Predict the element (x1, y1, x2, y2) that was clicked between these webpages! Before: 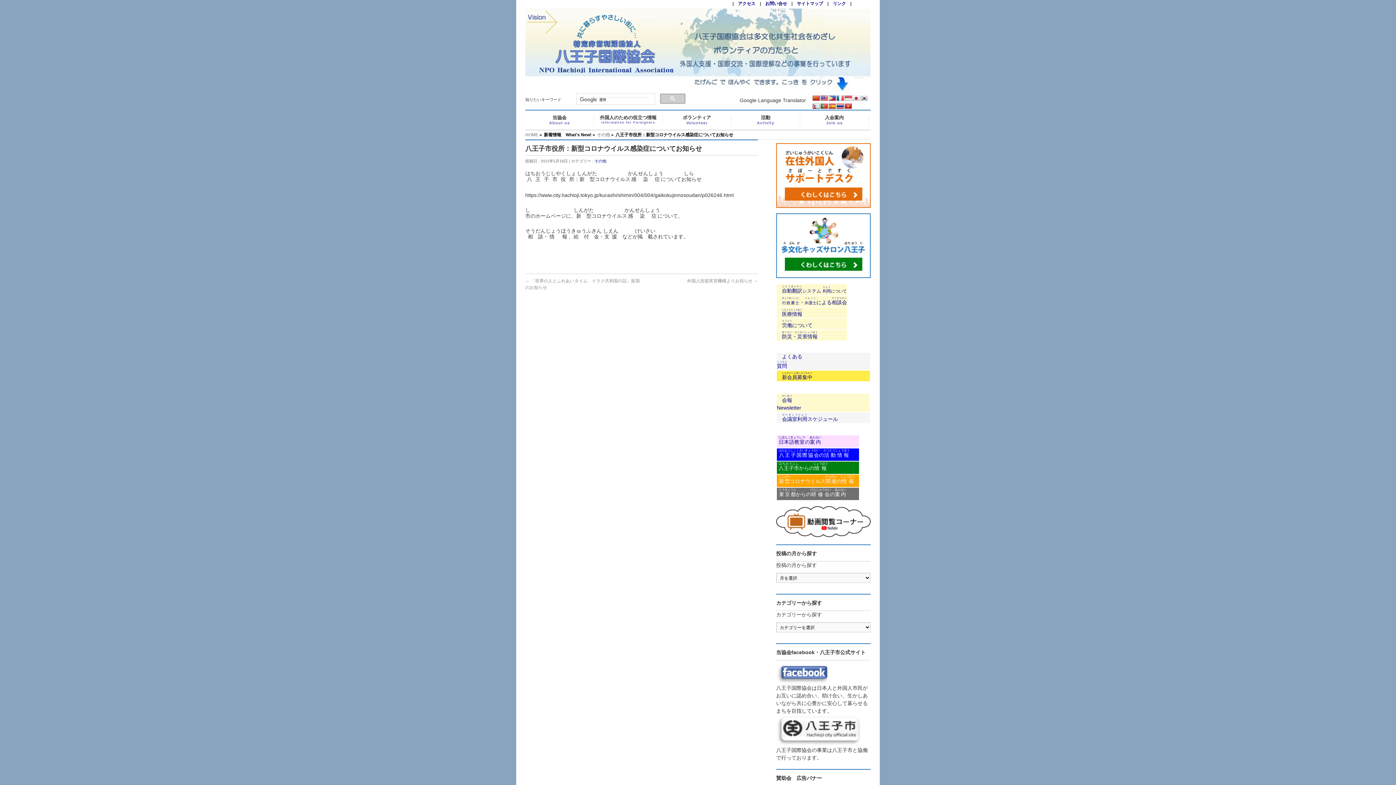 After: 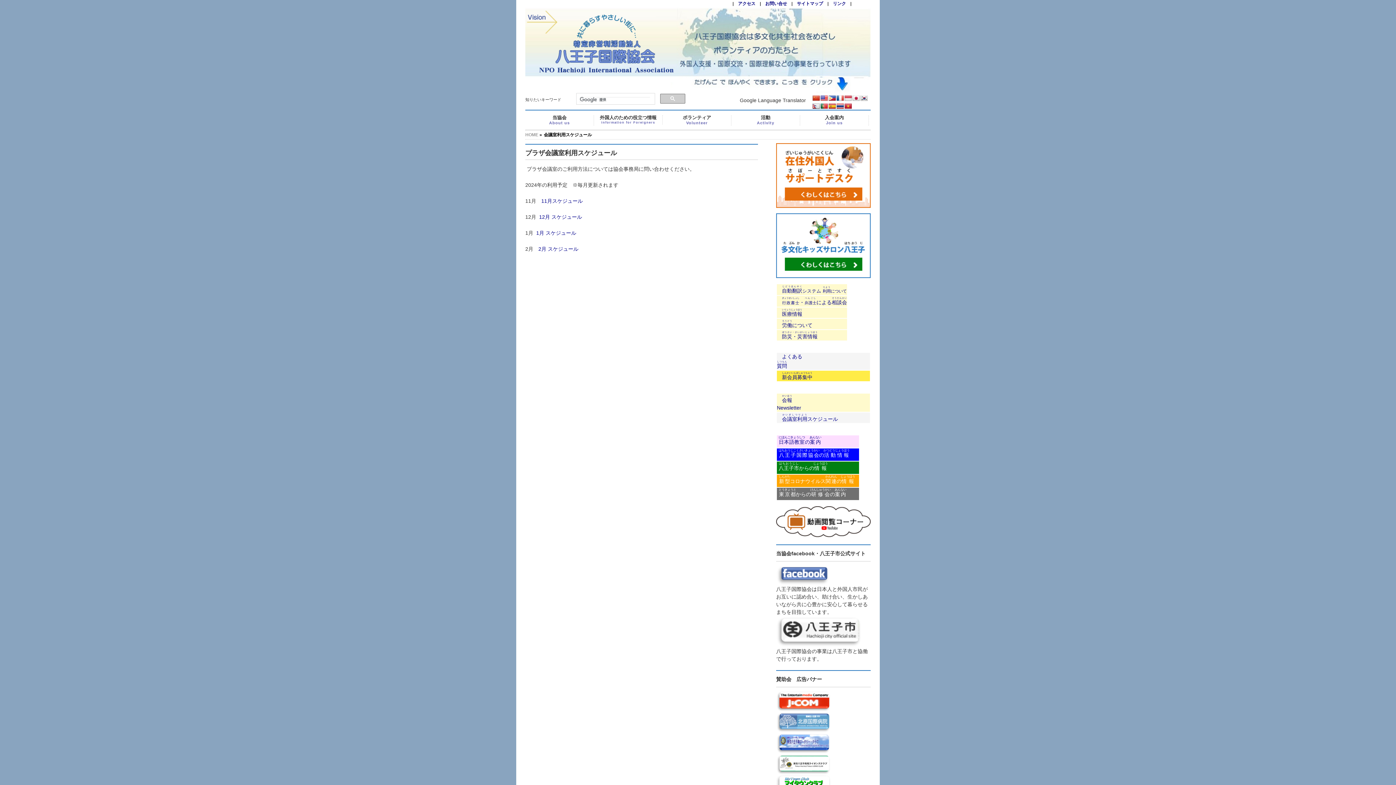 Action: label: 会議室利用かいぎしつりようスケジュール bbox: (782, 416, 838, 422)